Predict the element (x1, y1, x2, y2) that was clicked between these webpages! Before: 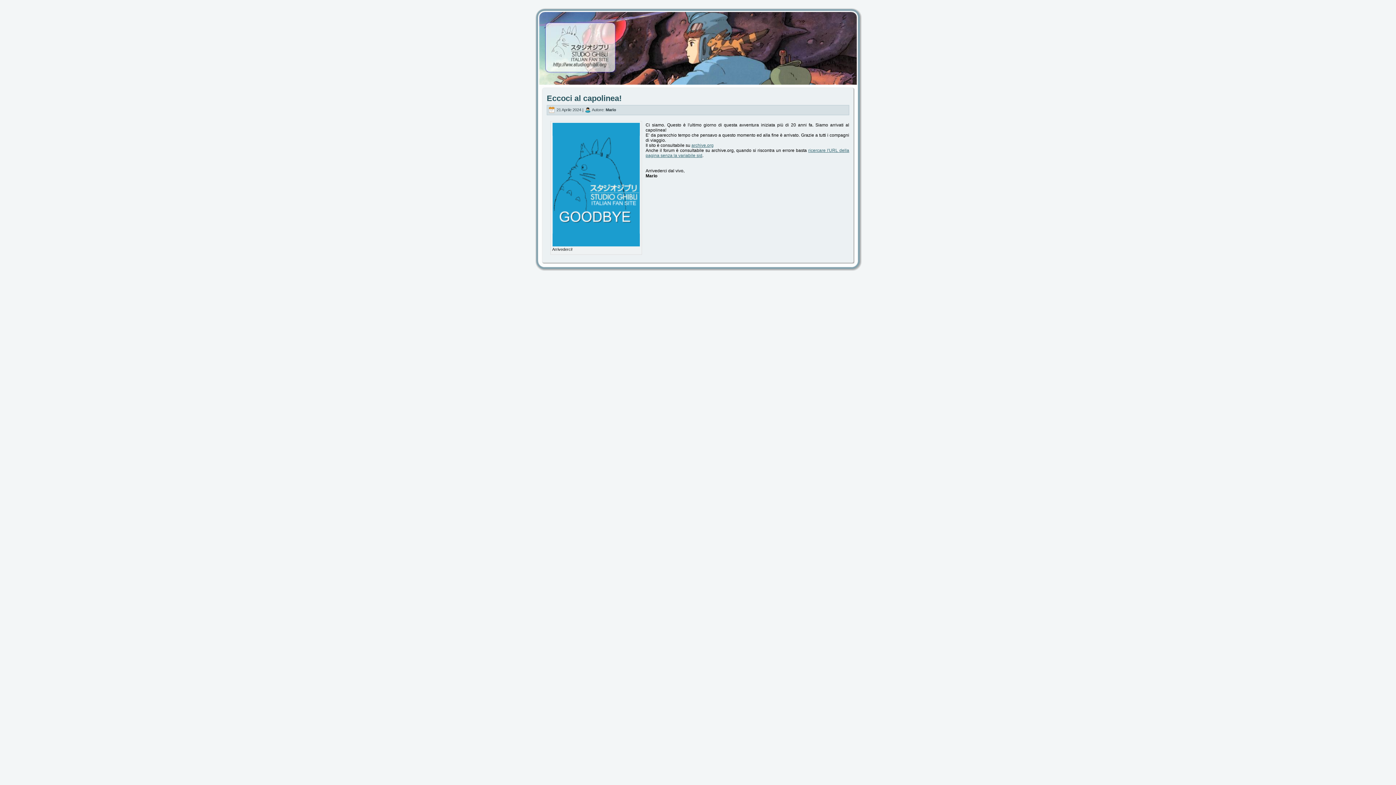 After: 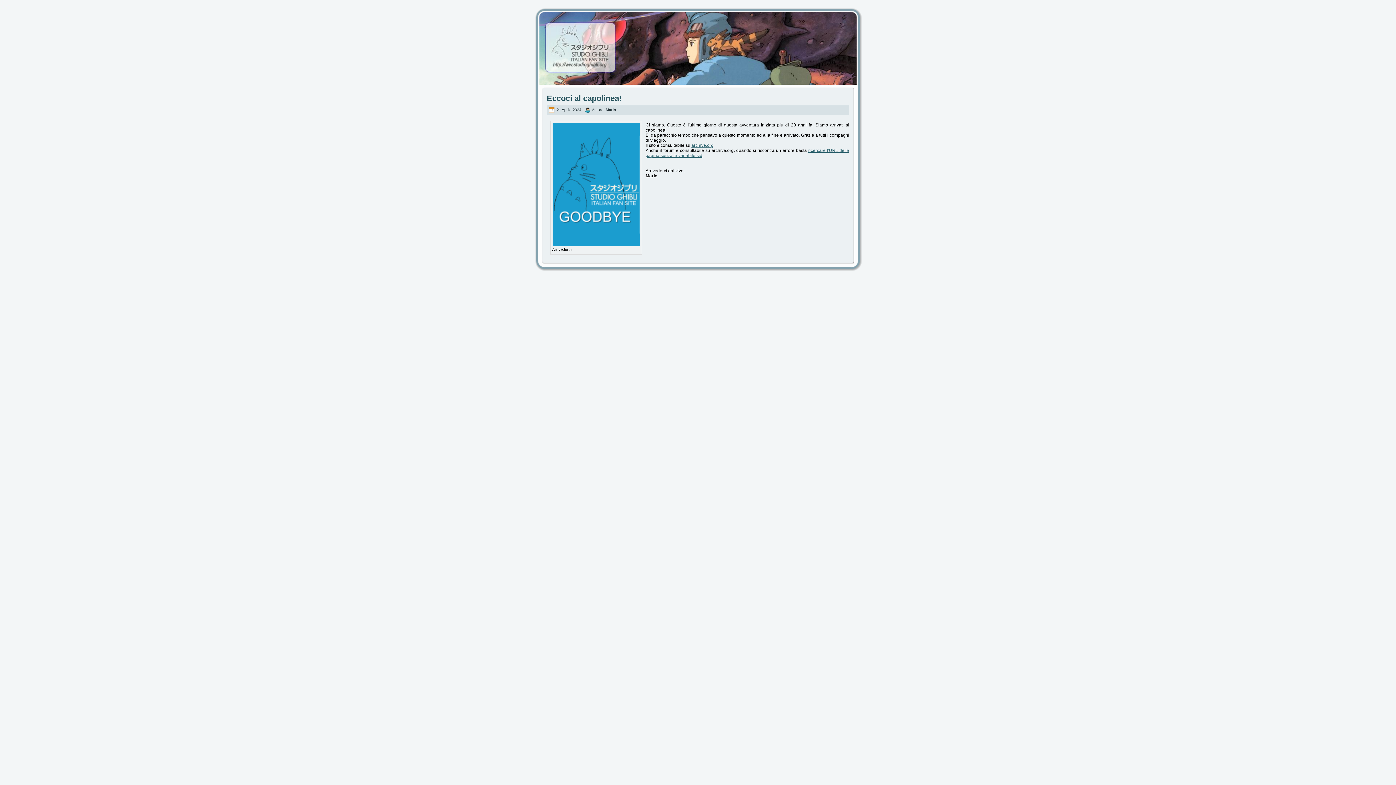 Action: bbox: (546, 93, 621, 103) label: Eccoci al capolinea!